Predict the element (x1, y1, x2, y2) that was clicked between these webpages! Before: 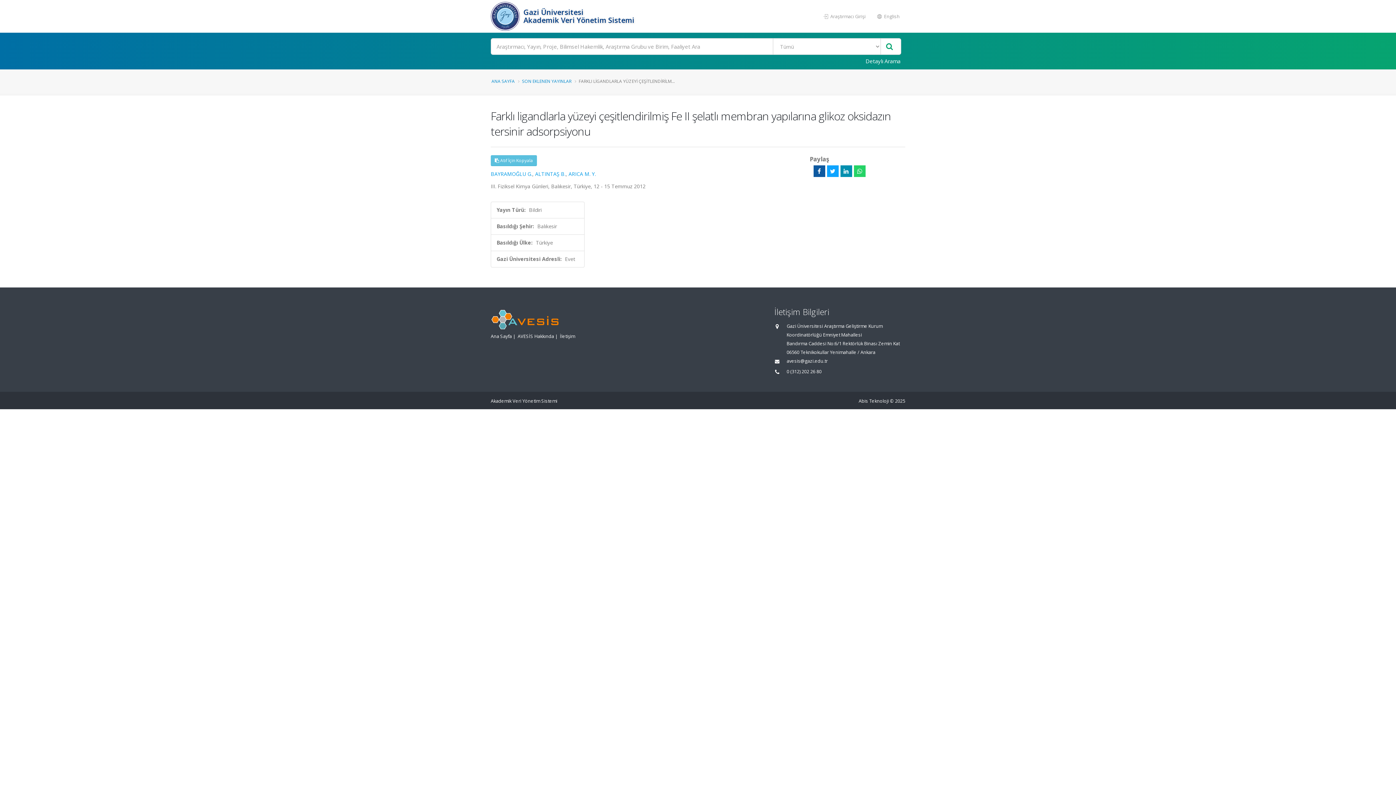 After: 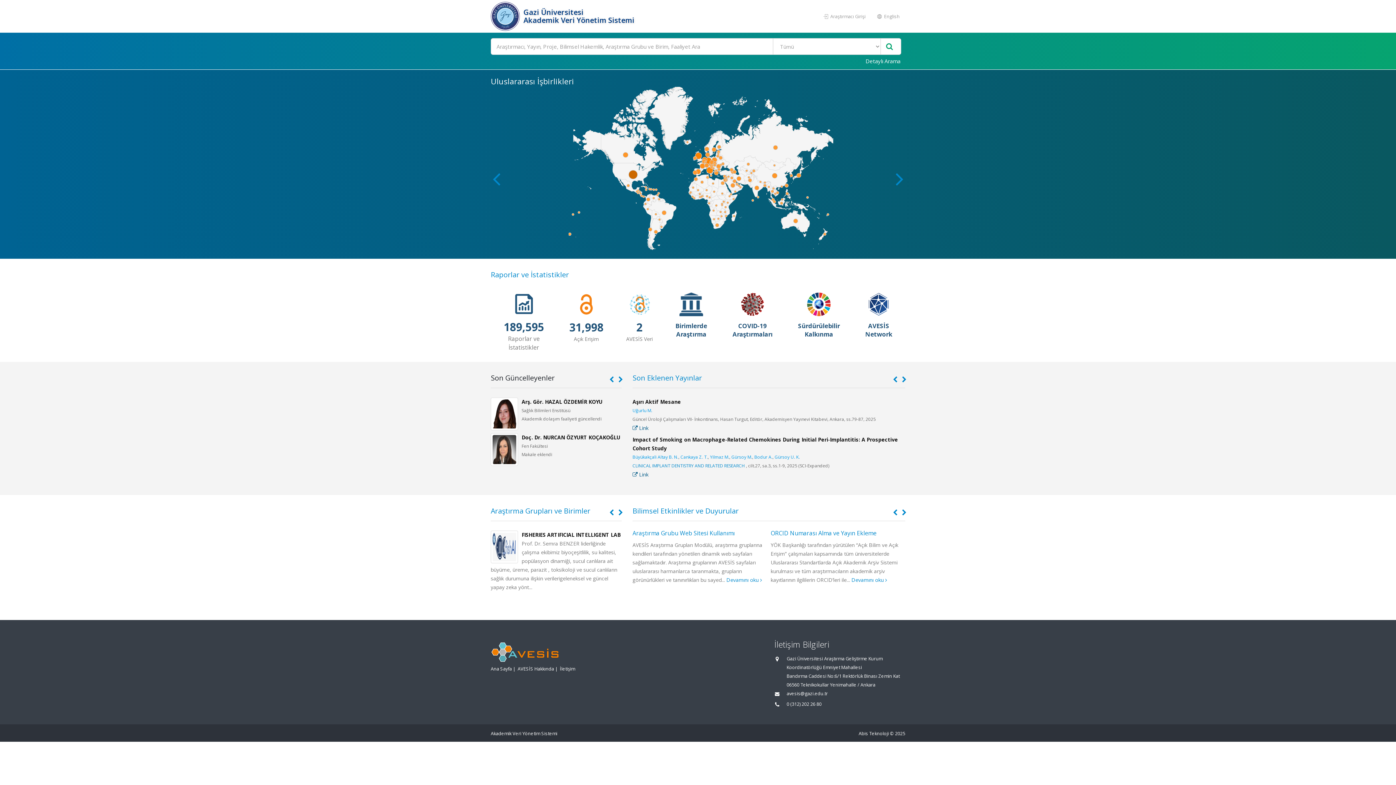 Action: bbox: (490, 0, 521, 32)